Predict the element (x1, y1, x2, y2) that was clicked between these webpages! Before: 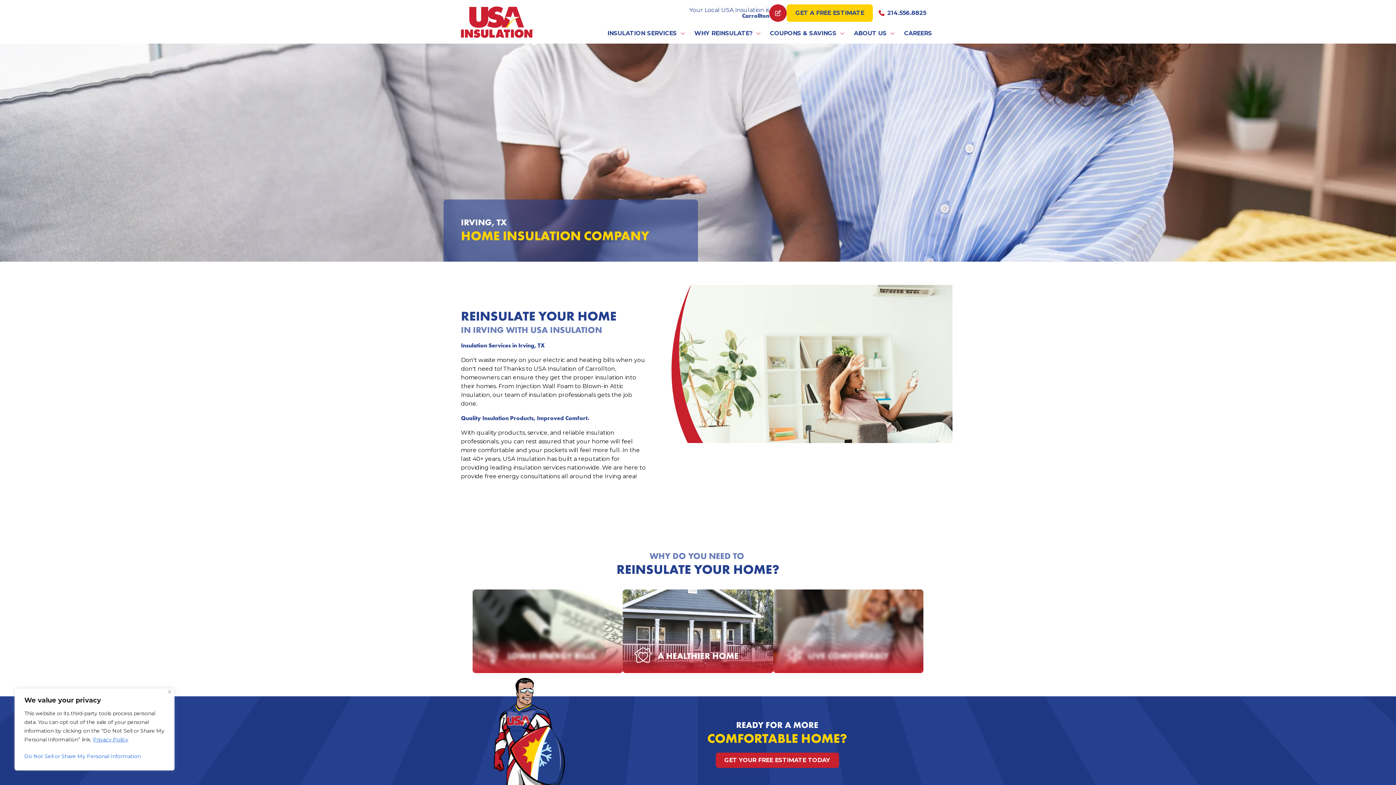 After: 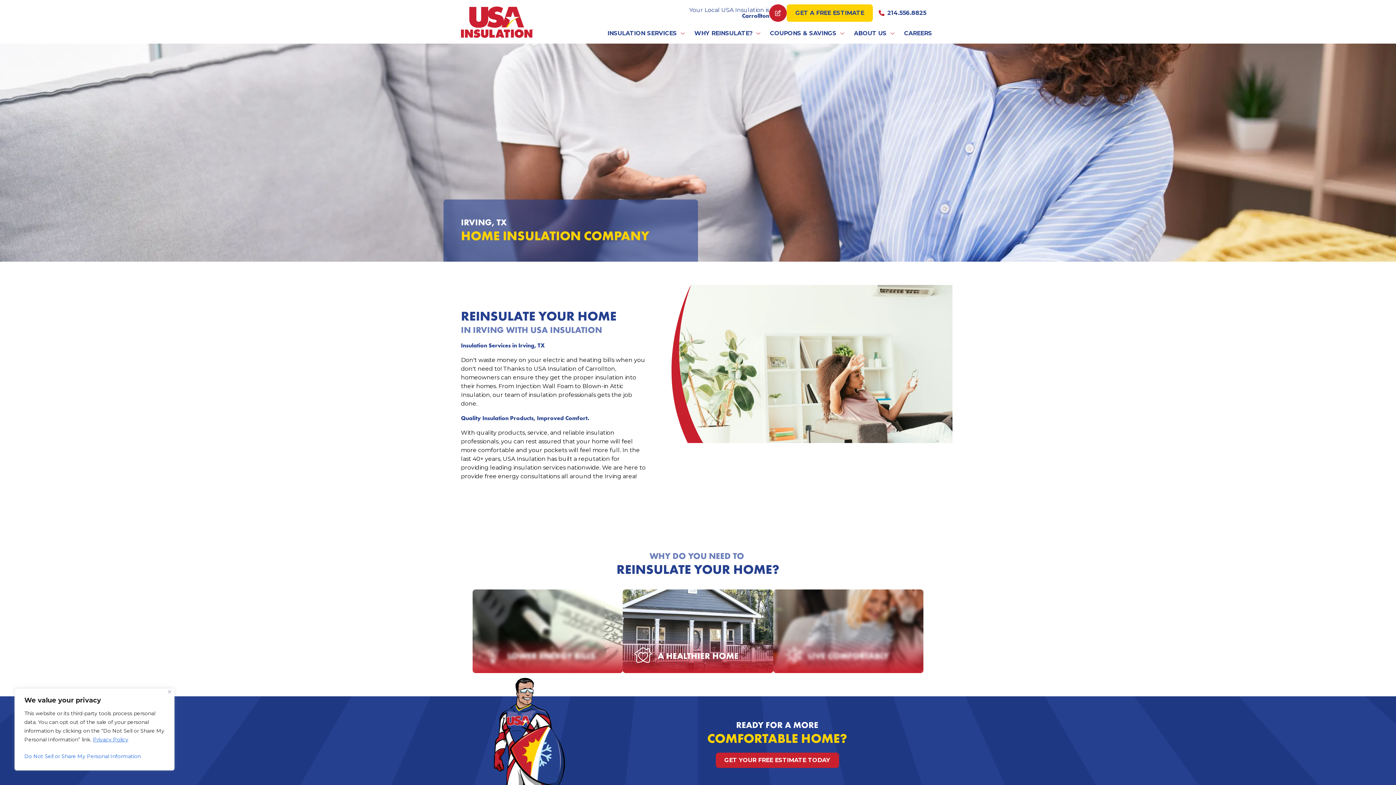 Action: label: COUPONS & SAVINGS bbox: (767, 23, 848, 43)